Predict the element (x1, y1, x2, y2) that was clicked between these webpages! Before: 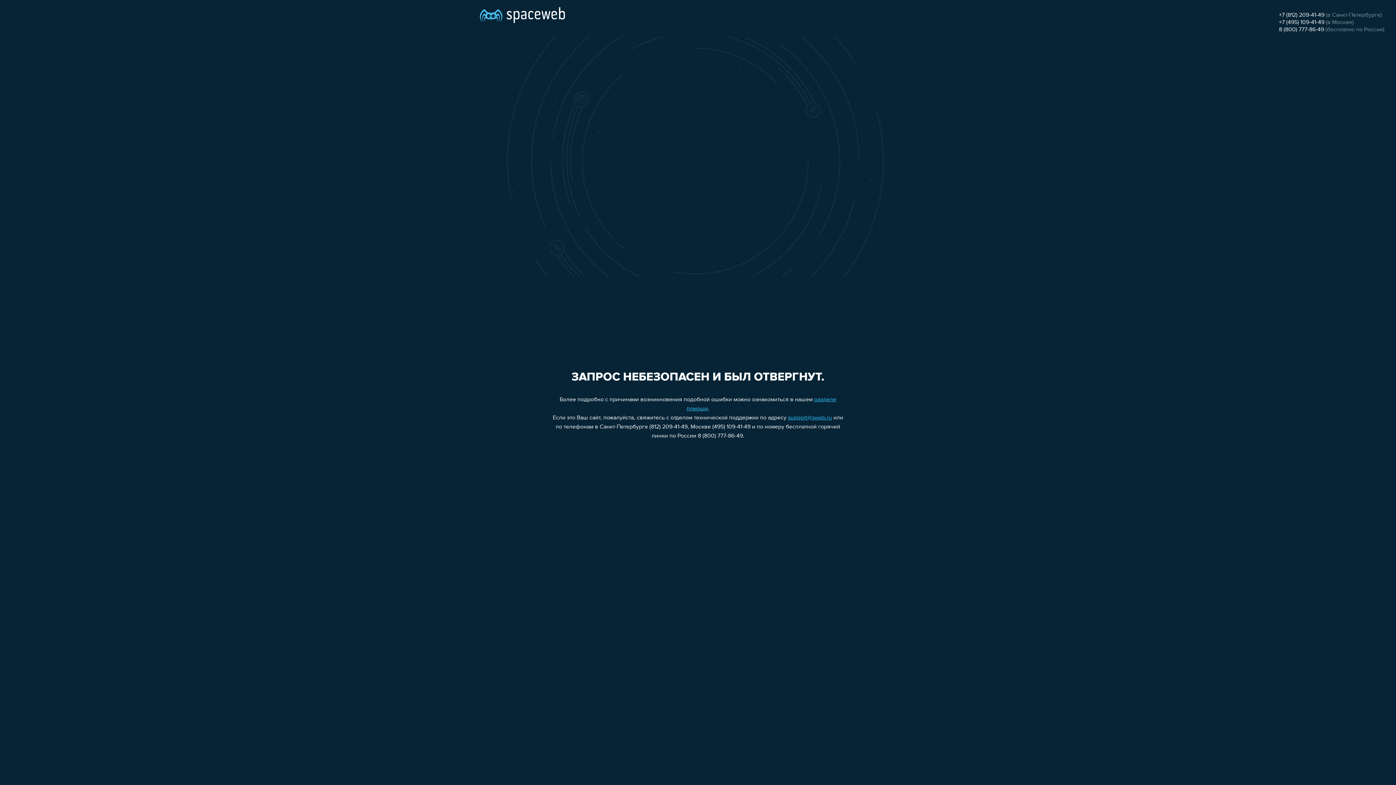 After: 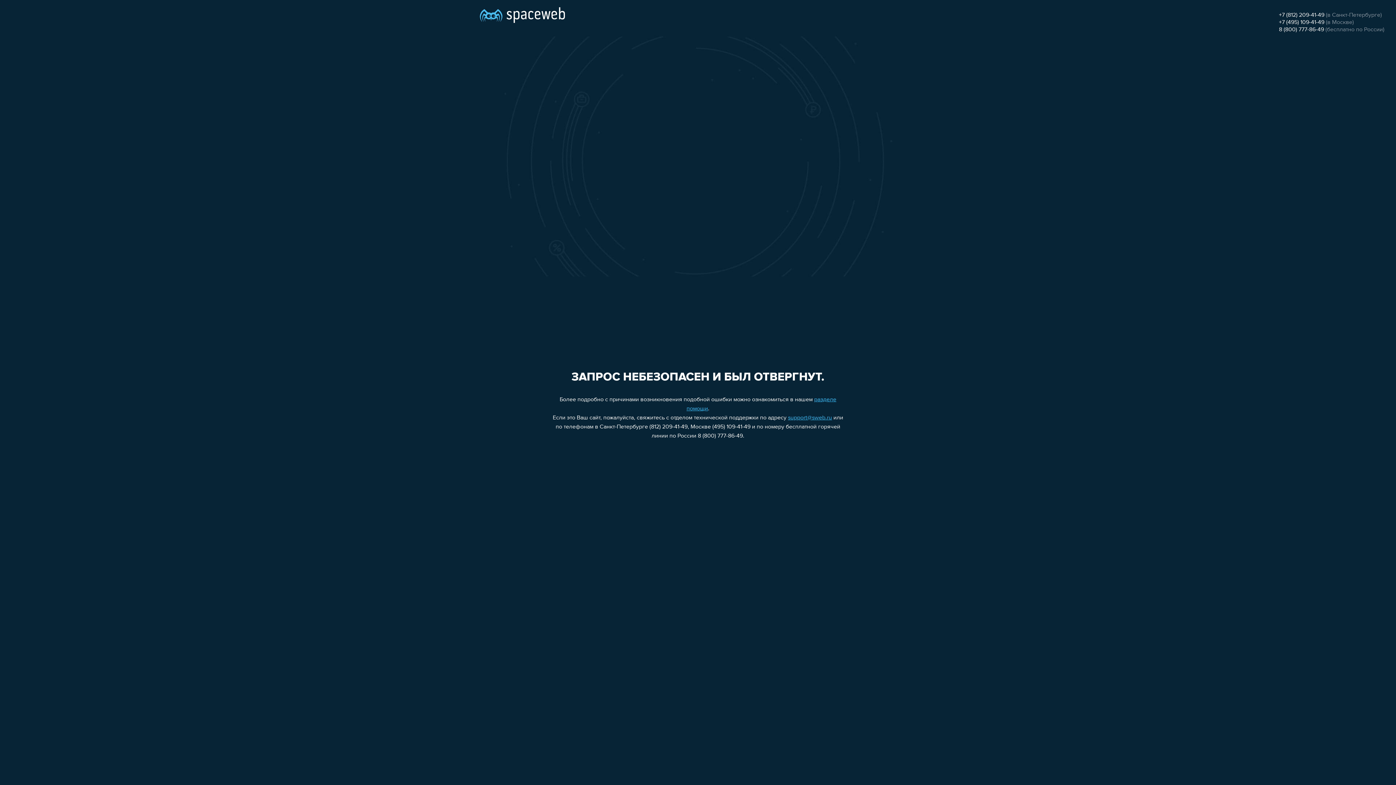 Action: label: support@sweb.ru bbox: (788, 415, 832, 421)